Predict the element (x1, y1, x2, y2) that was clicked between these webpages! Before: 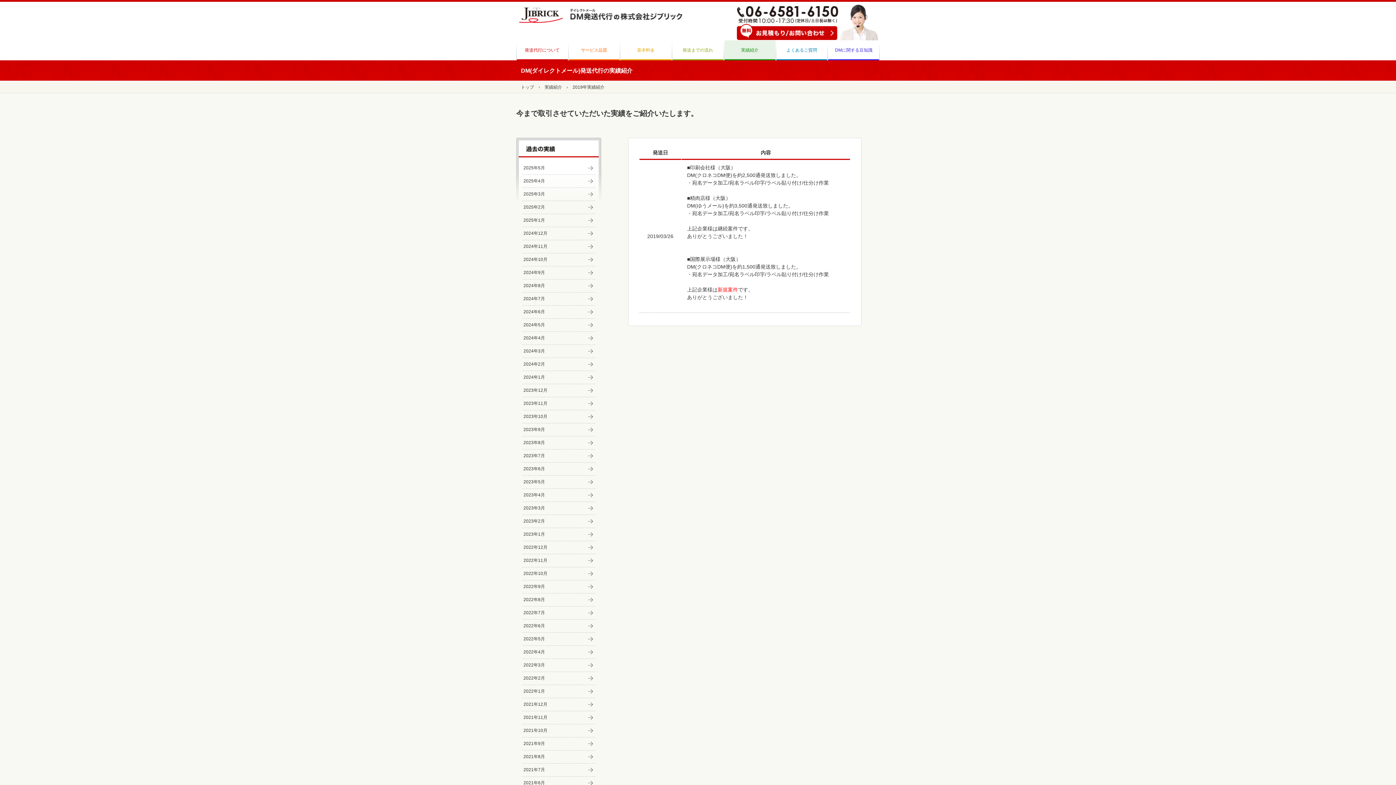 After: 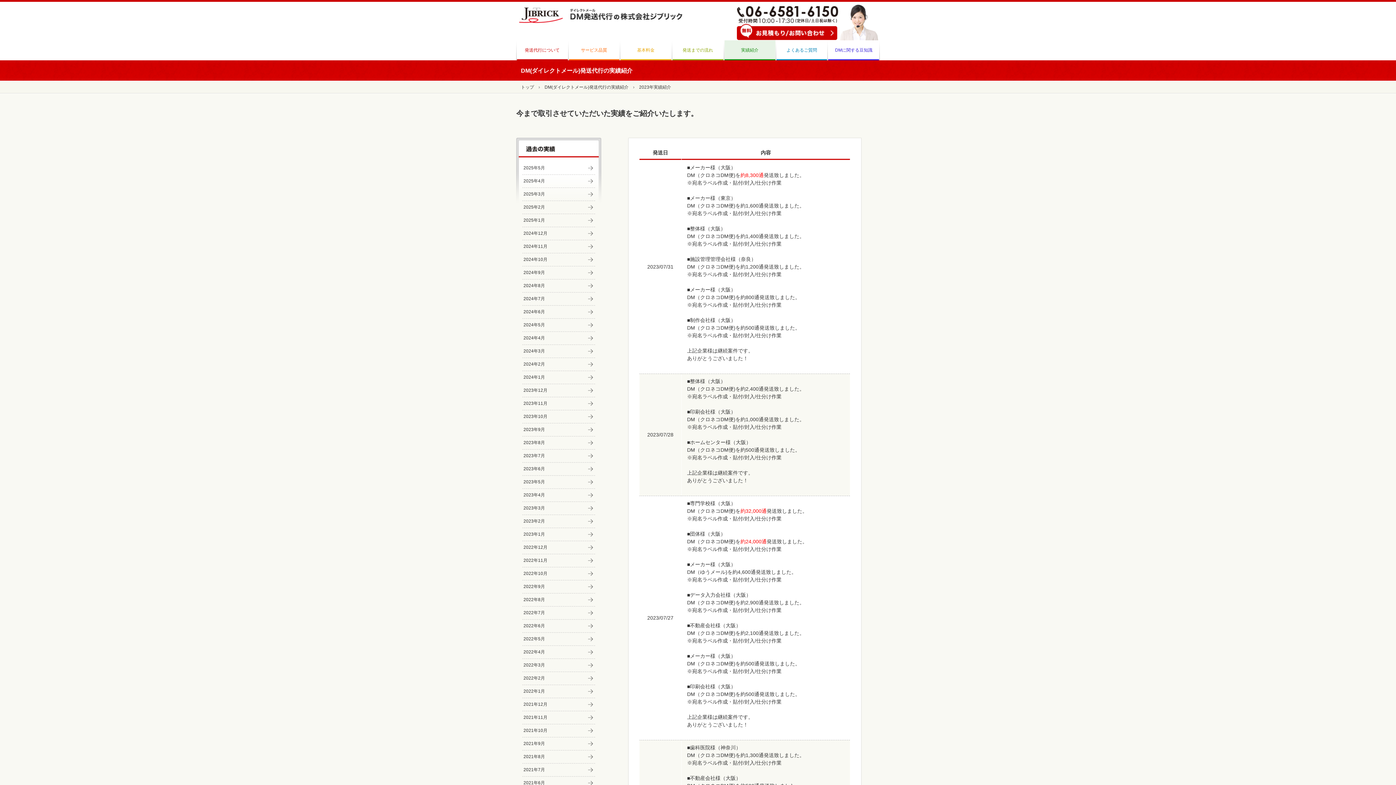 Action: label: 2023年7月 bbox: (522, 449, 595, 462)